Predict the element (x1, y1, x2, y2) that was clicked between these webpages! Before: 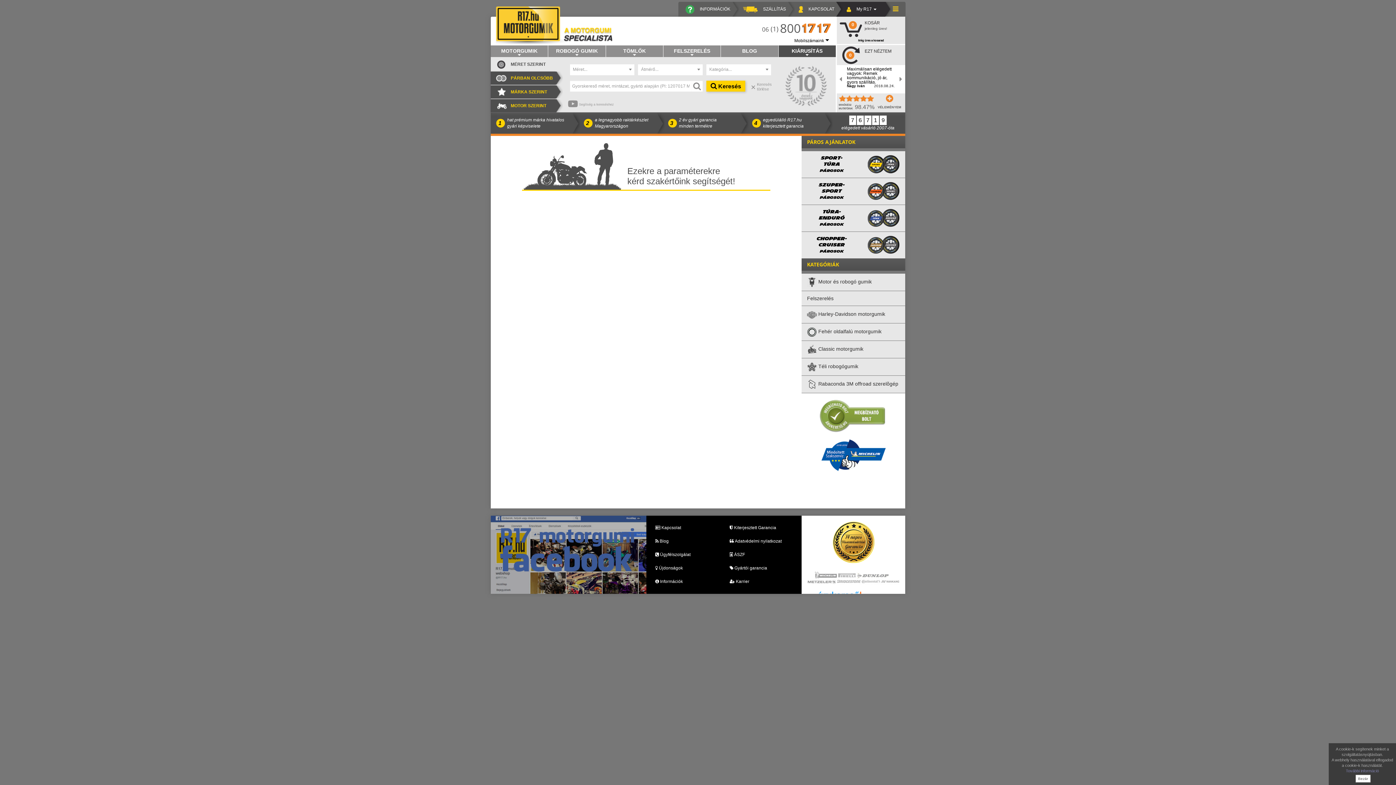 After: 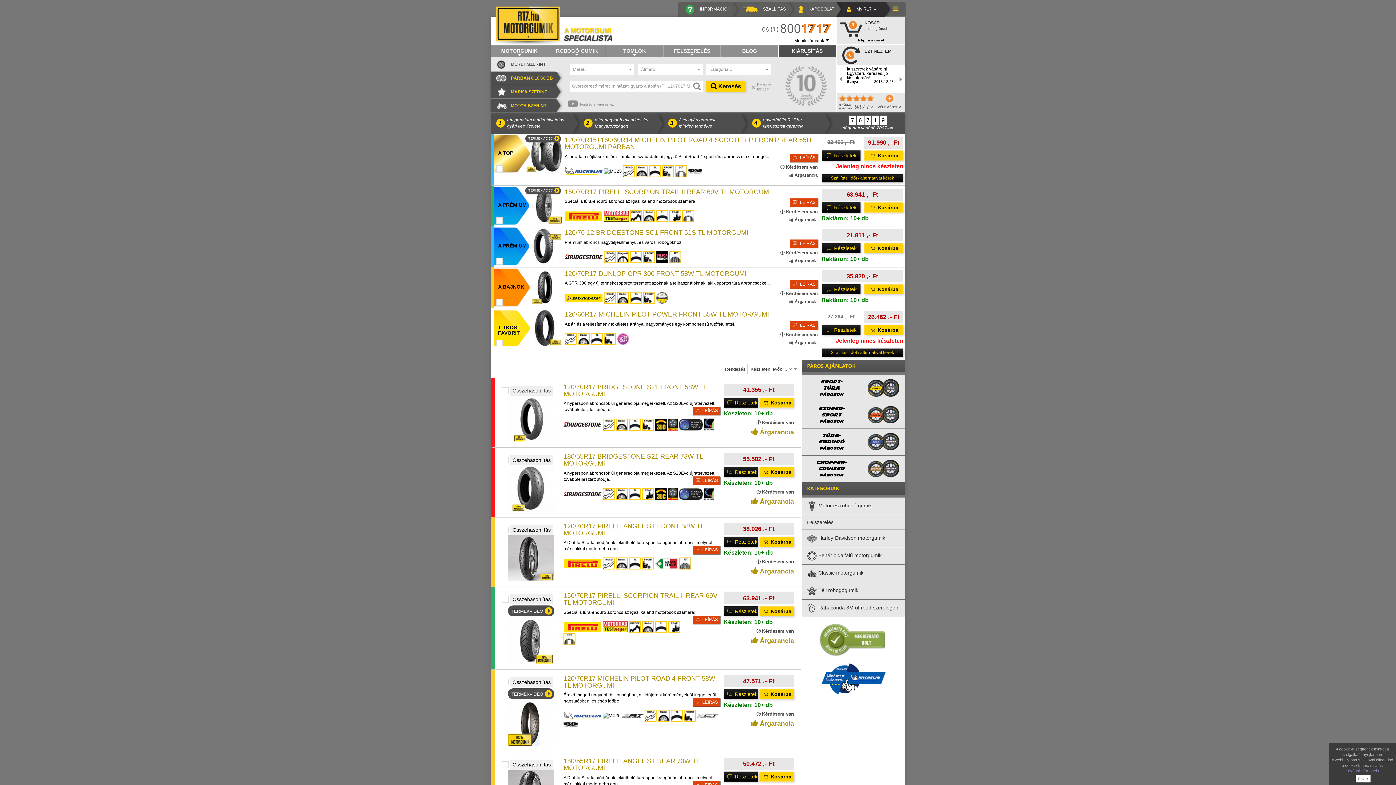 Action: bbox: (801, 273, 905, 291) label:  Motor és robogó gumik